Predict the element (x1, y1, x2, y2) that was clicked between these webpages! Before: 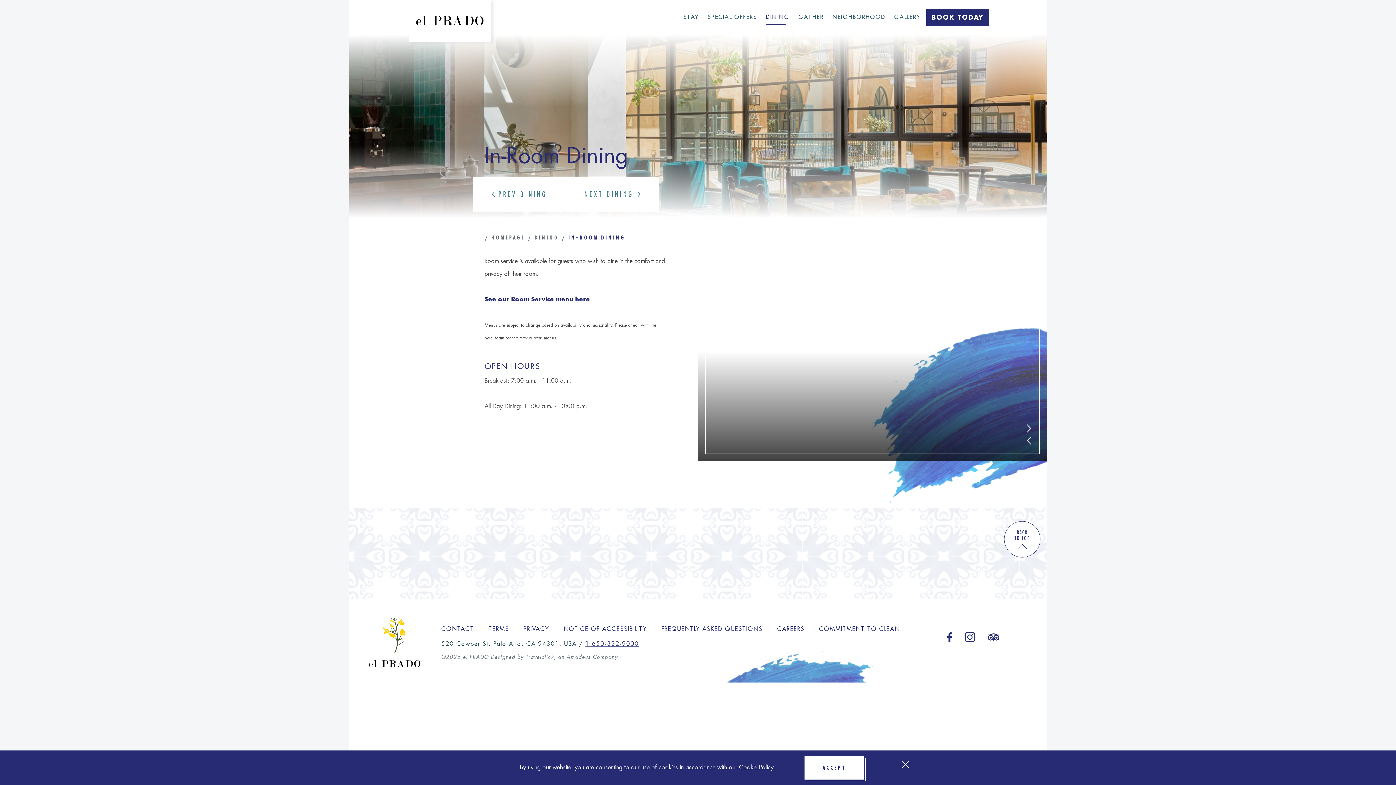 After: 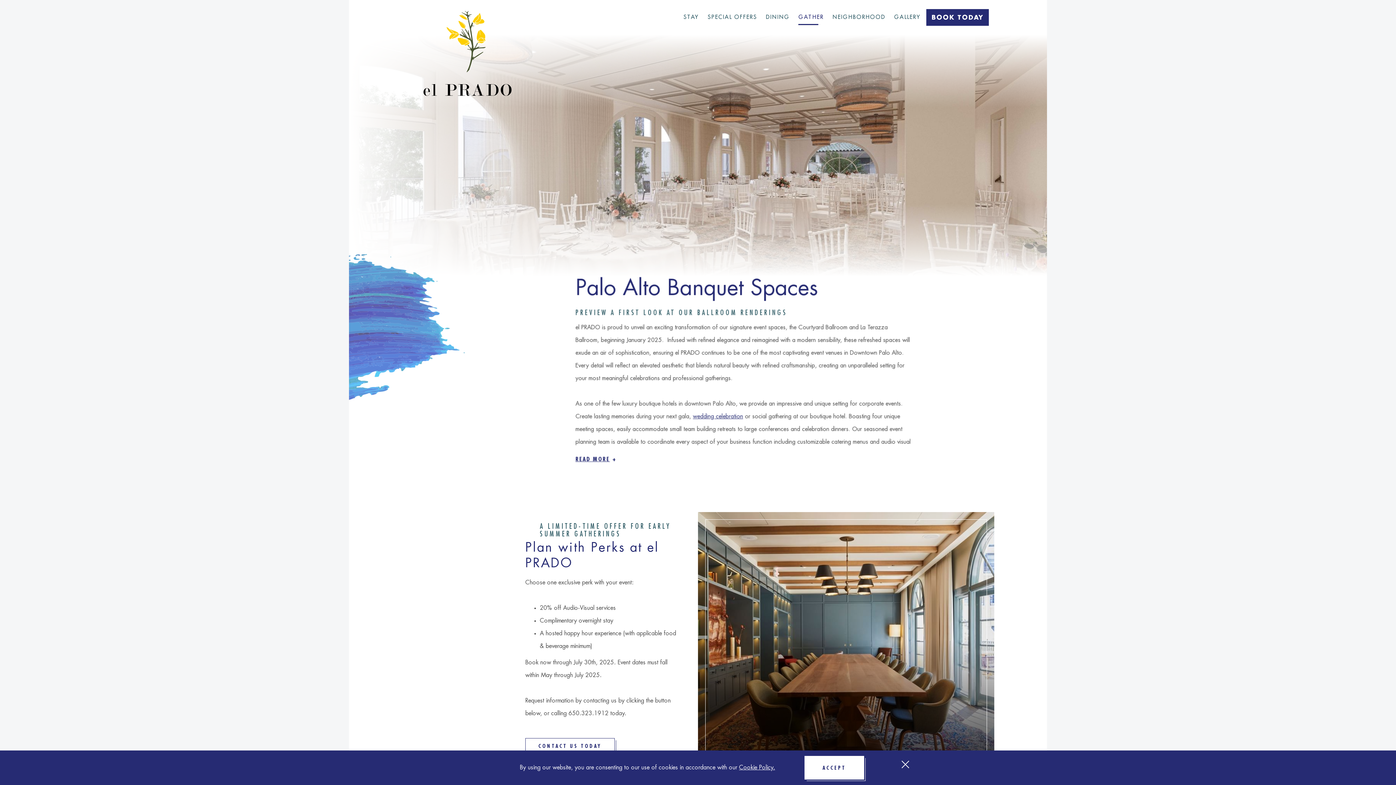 Action: label: GATHER bbox: (798, 11, 824, 23)